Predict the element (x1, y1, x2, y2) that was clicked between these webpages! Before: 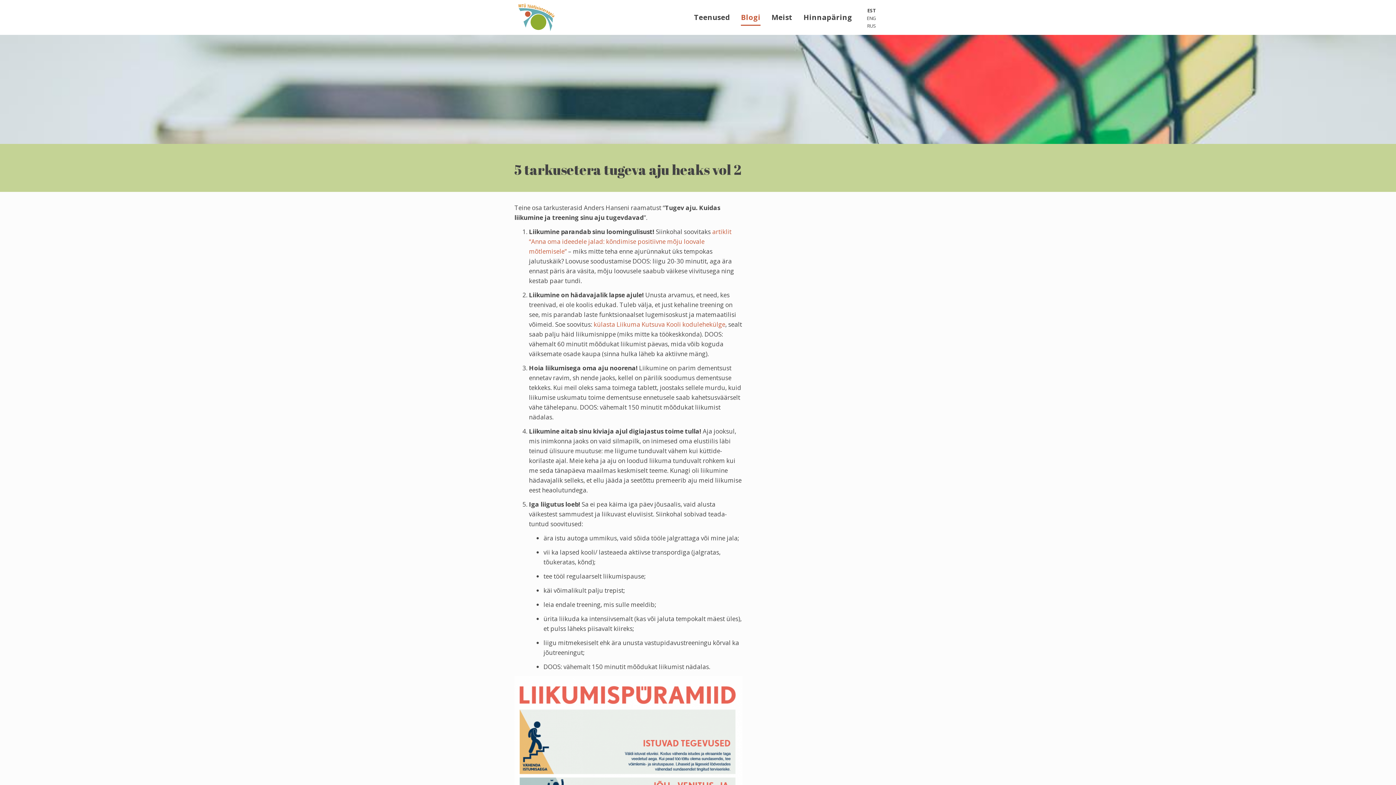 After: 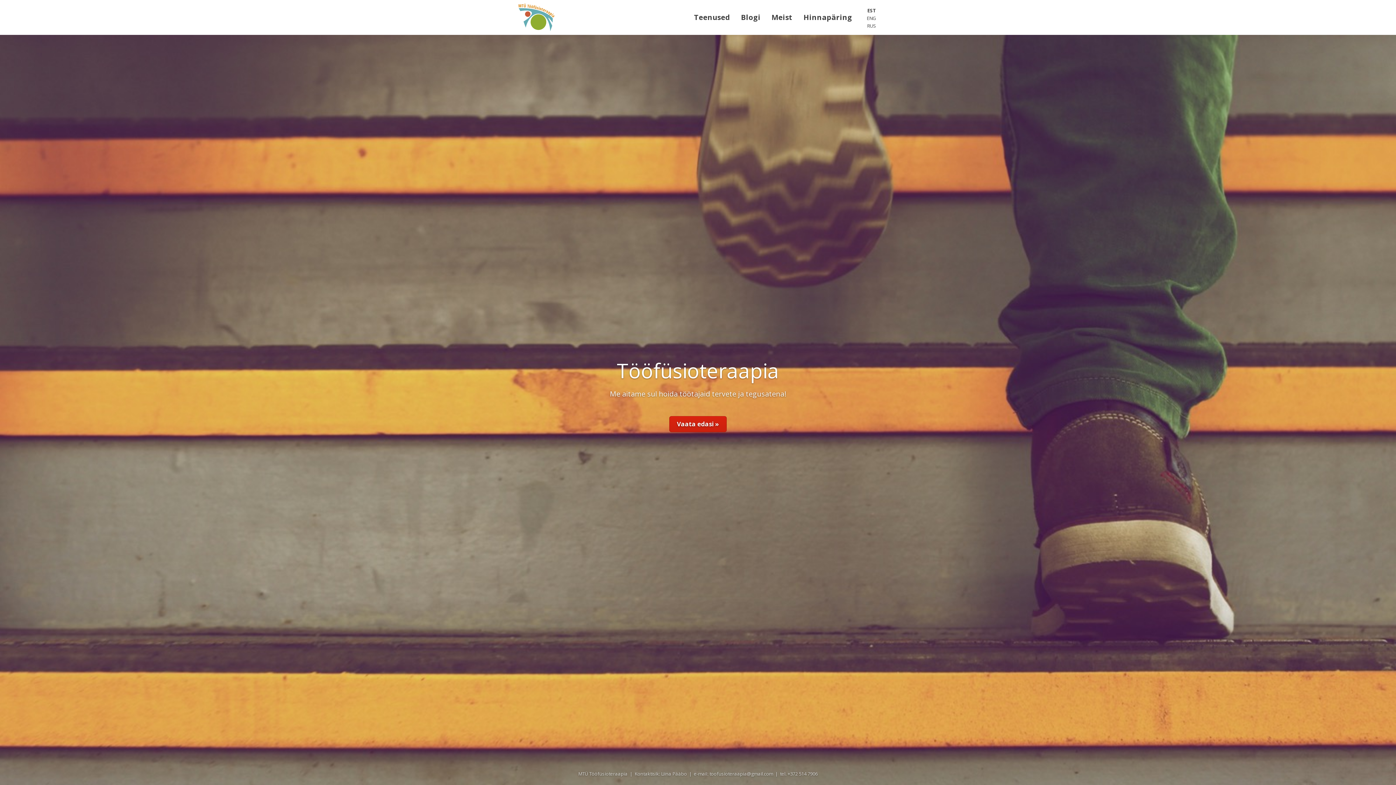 Action: bbox: (518, 13, 554, 20)